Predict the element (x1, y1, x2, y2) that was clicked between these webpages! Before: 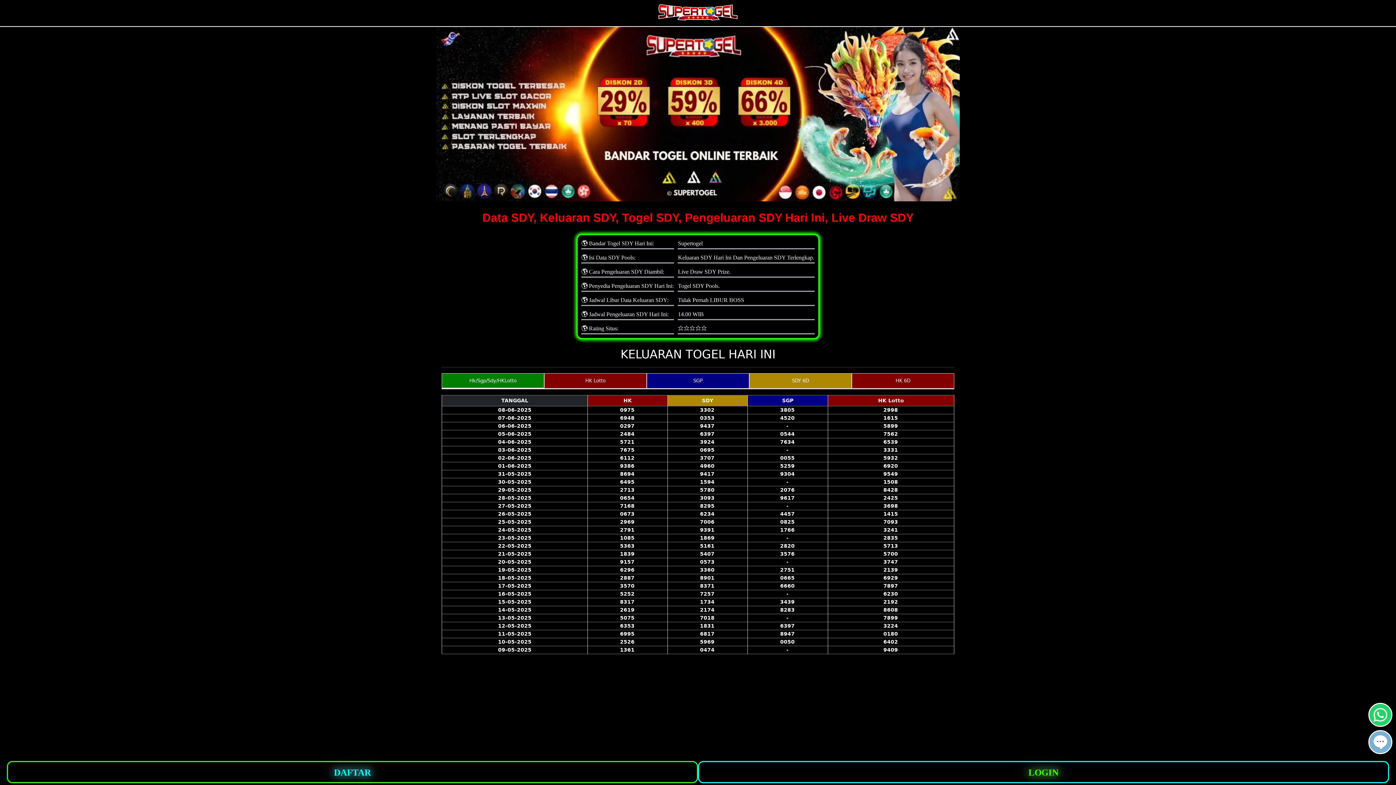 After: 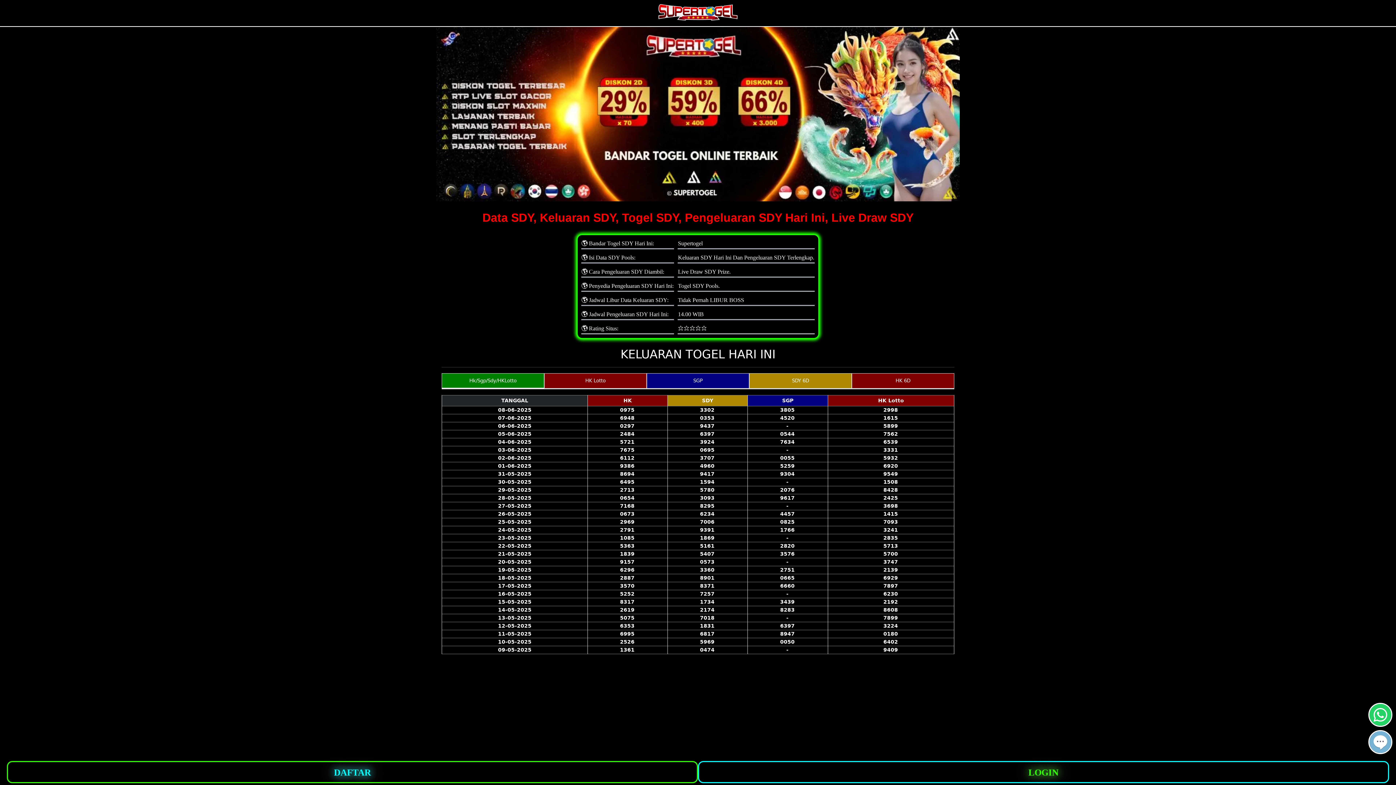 Action: bbox: (1369, 731, 1391, 753) label: livechat button